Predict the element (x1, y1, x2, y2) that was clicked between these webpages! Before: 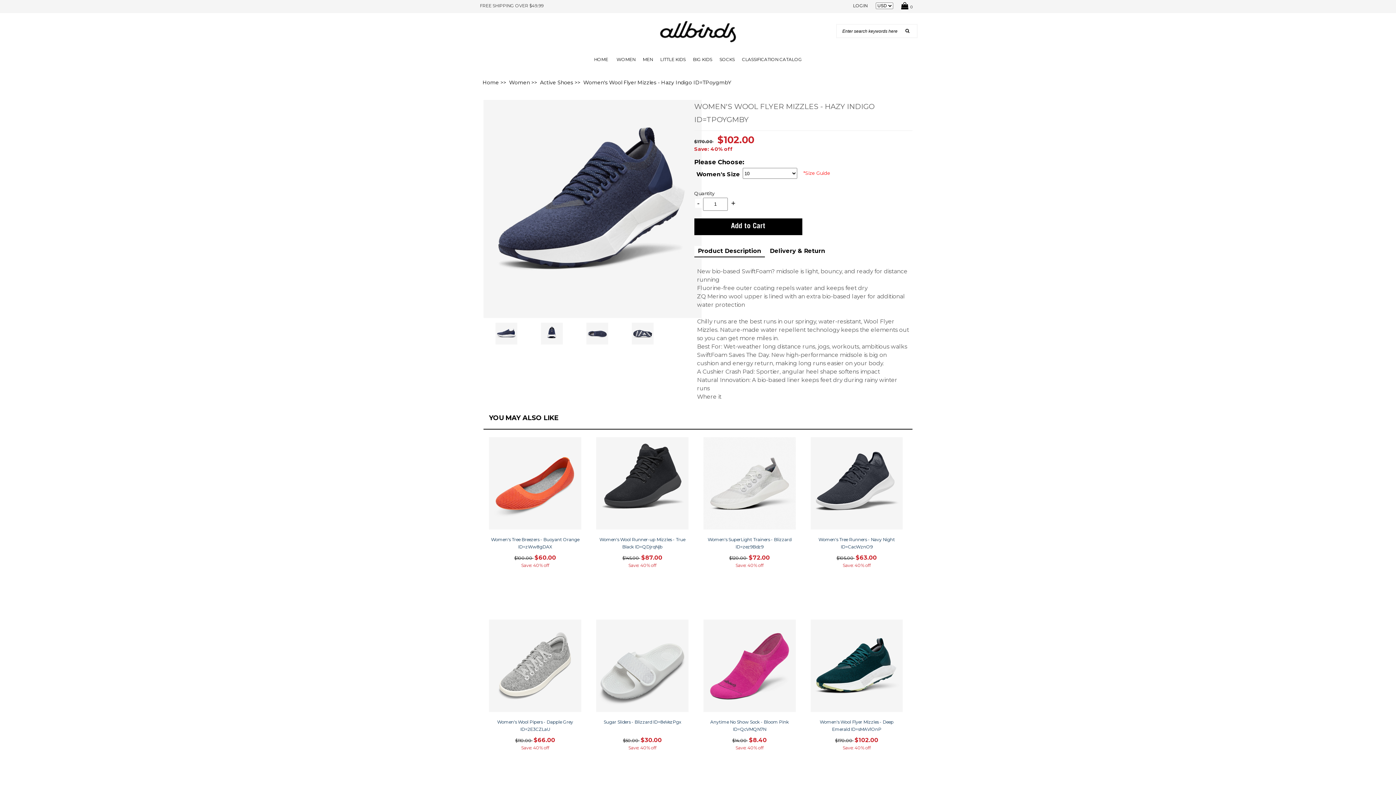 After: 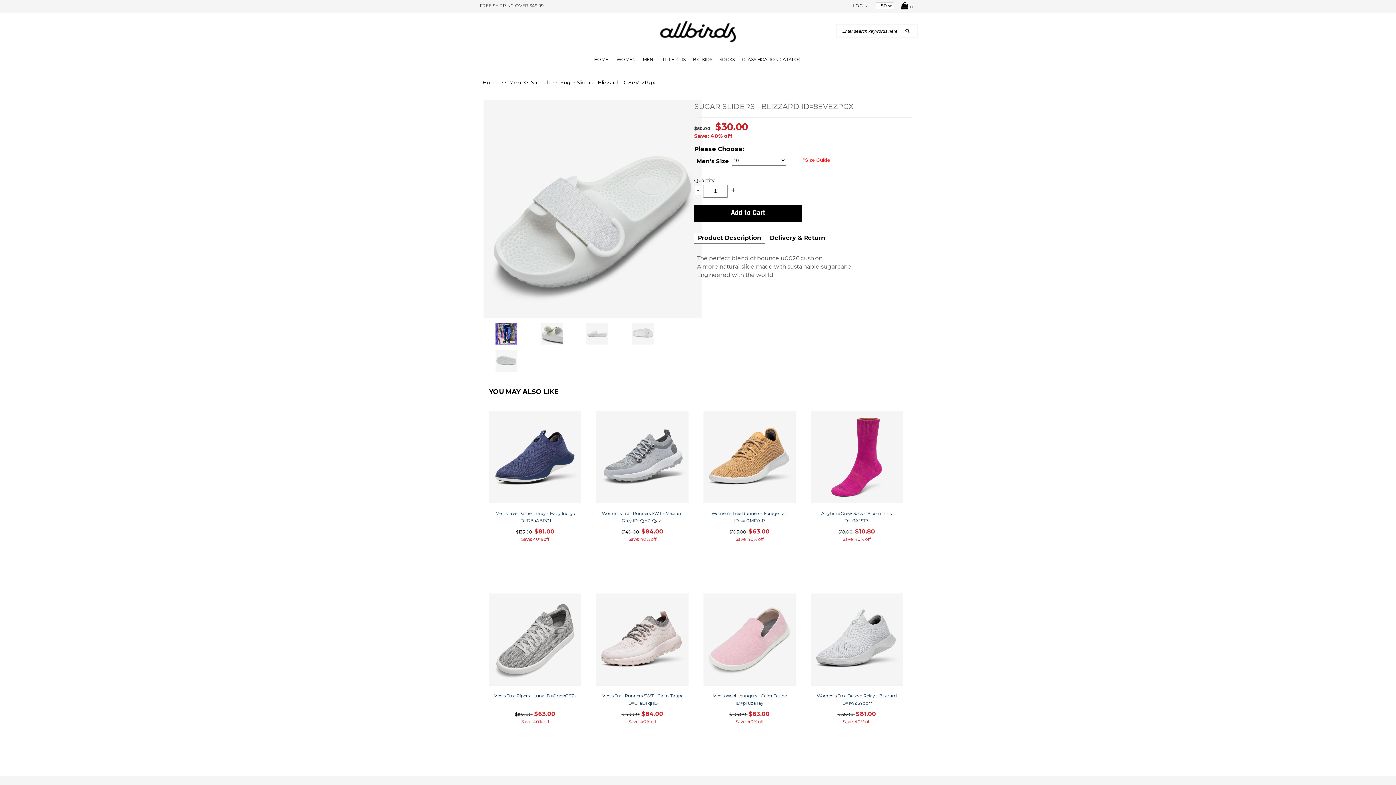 Action: label: Sugar Sliders - Blizzard ID=8eVezPgx bbox: (603, 719, 681, 725)